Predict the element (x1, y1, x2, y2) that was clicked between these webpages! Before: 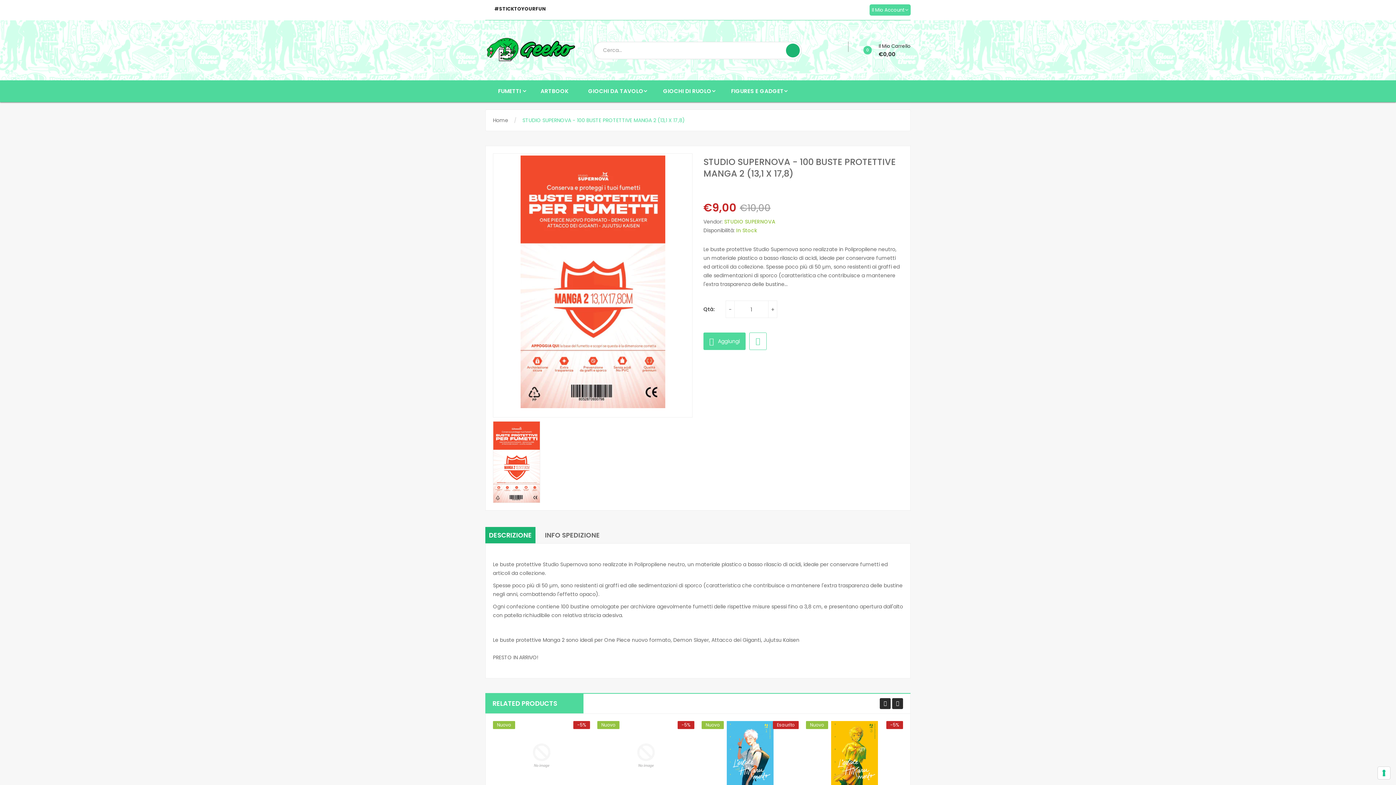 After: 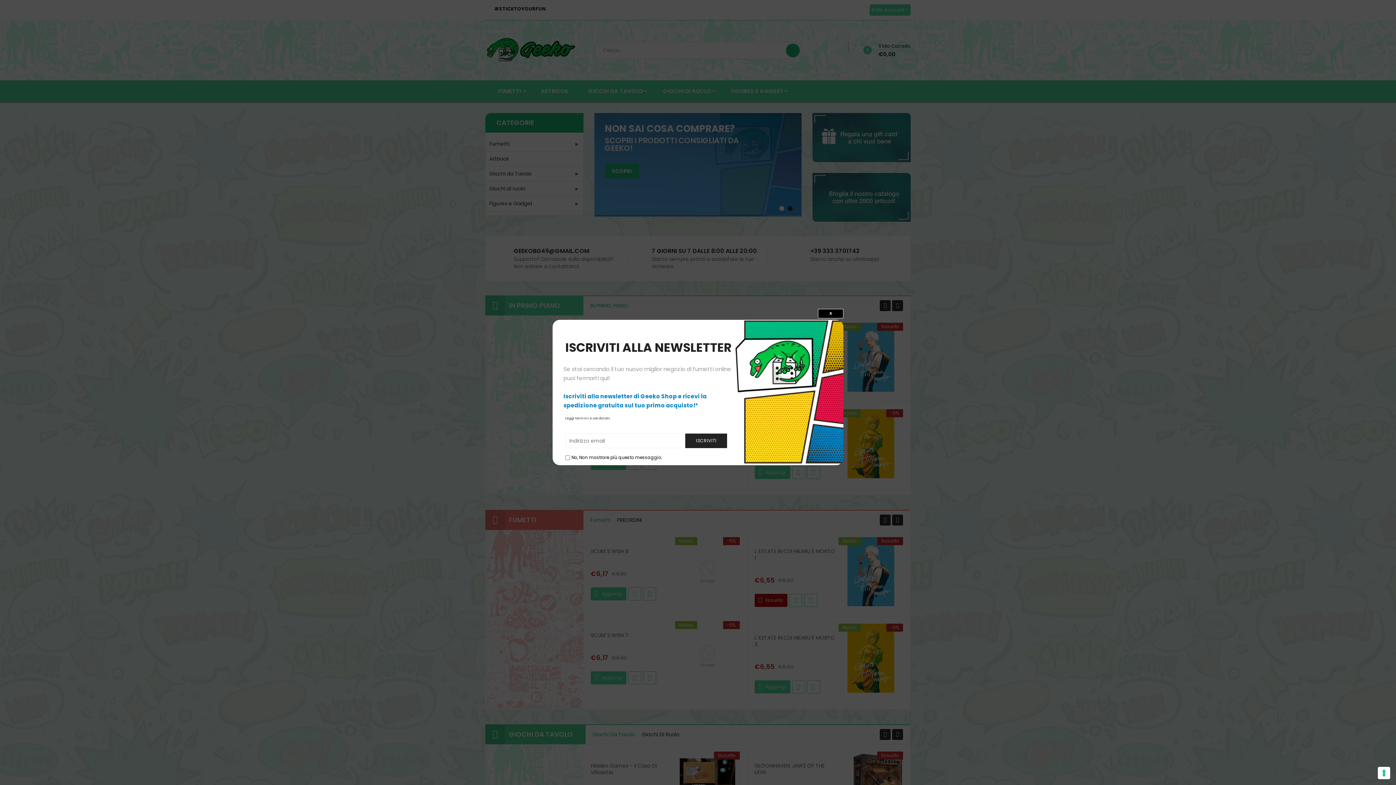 Action: bbox: (493, 116, 508, 124) label: Home